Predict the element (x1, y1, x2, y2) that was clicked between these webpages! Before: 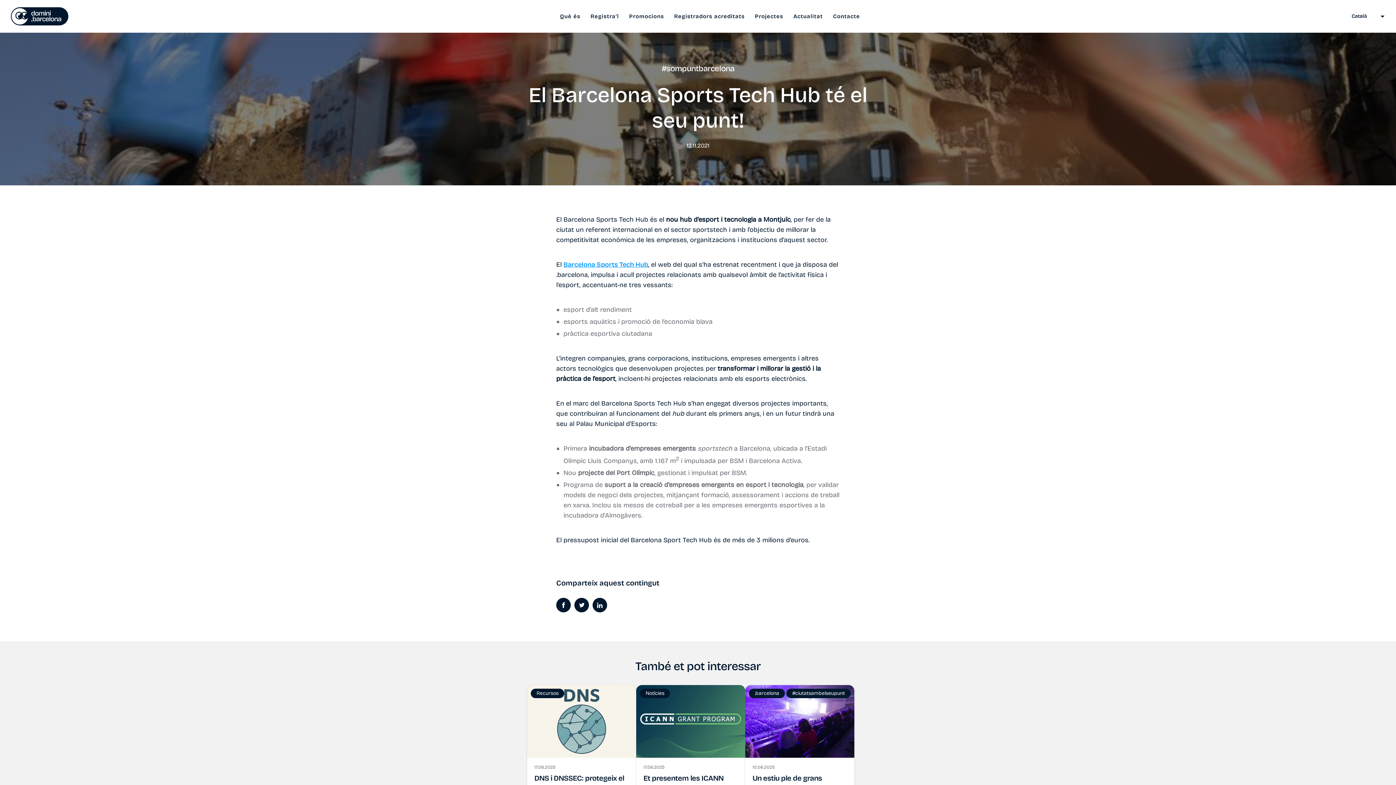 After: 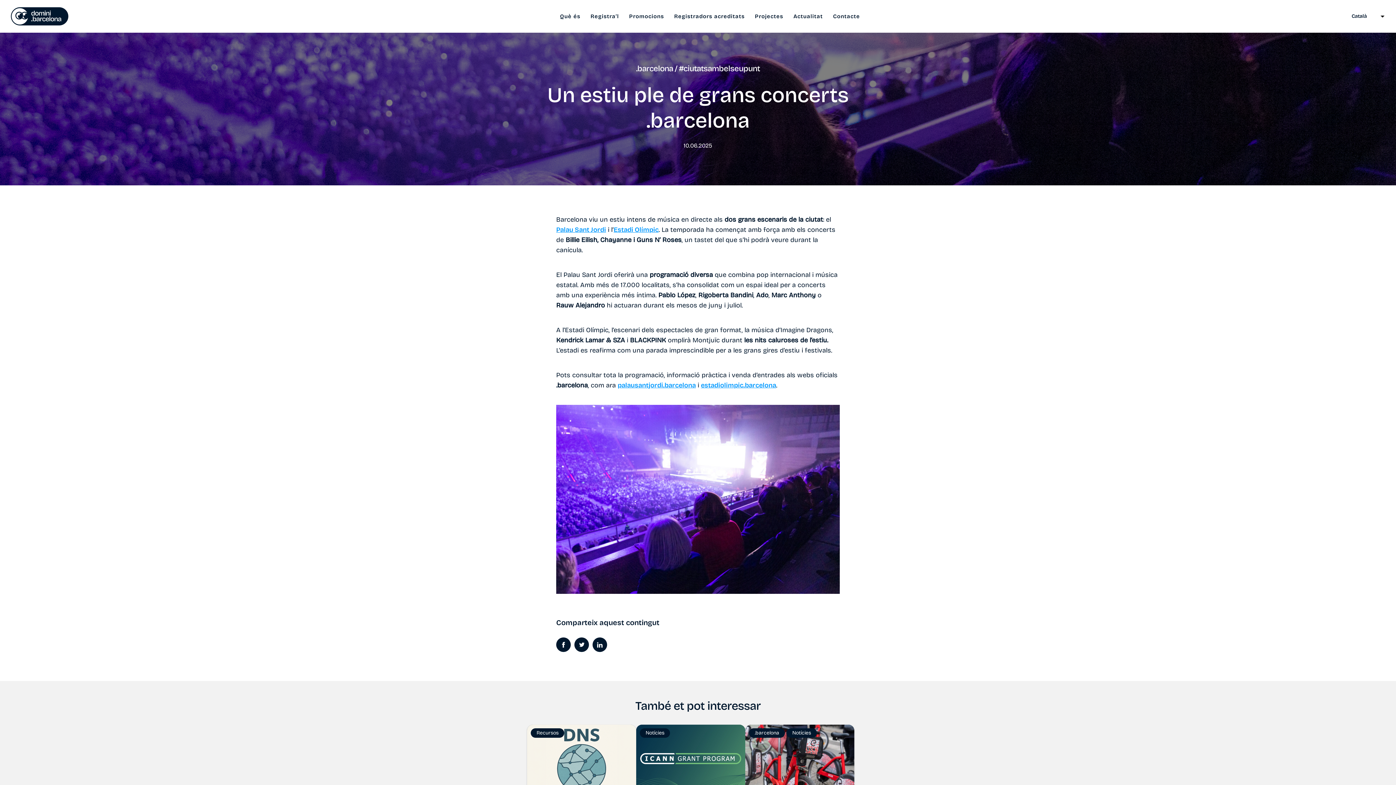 Action: bbox: (745, 685, 854, 758) label: .barcelona #ciutatsambelseupunt